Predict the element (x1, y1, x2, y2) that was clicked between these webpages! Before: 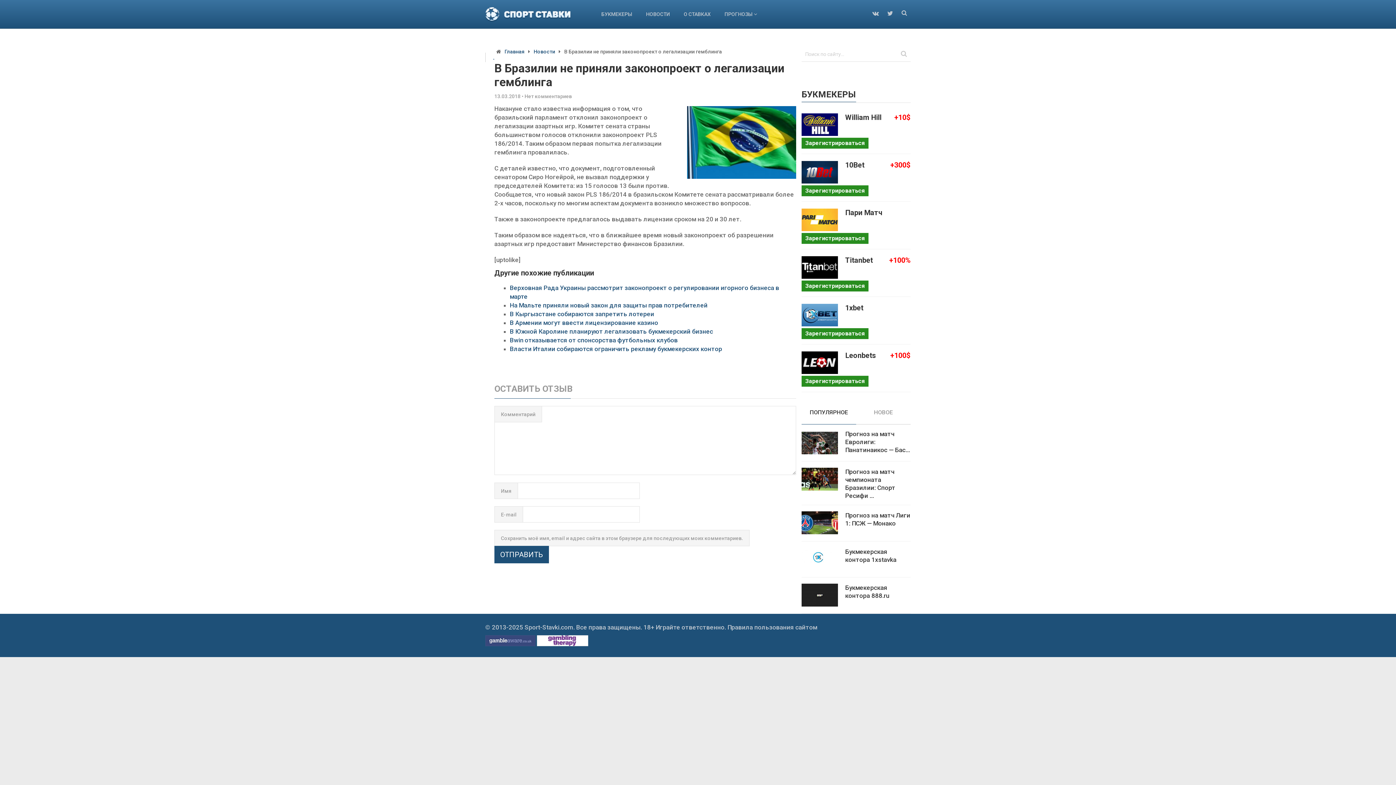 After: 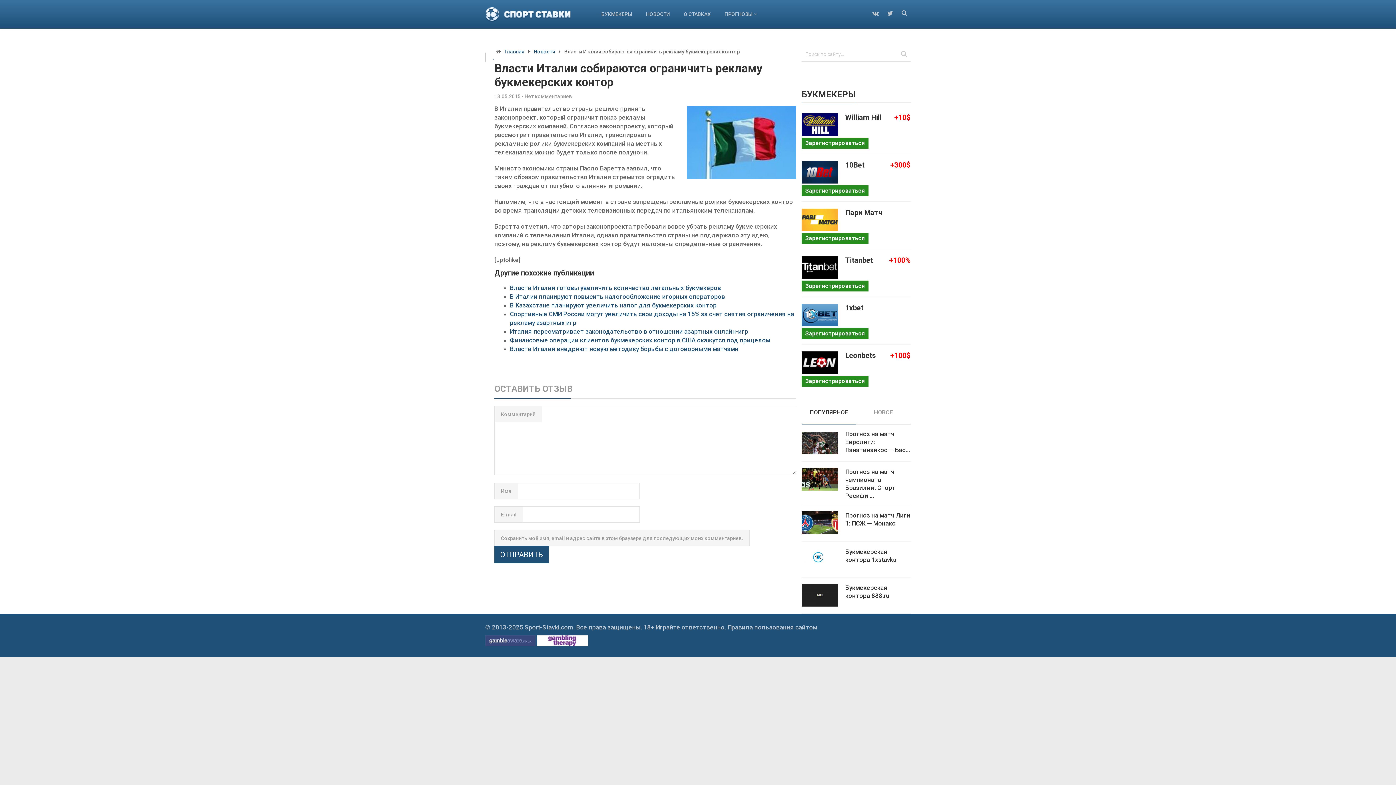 Action: label: Власти Италии собираются ограничить рекламу букмекерских контор bbox: (510, 345, 722, 352)